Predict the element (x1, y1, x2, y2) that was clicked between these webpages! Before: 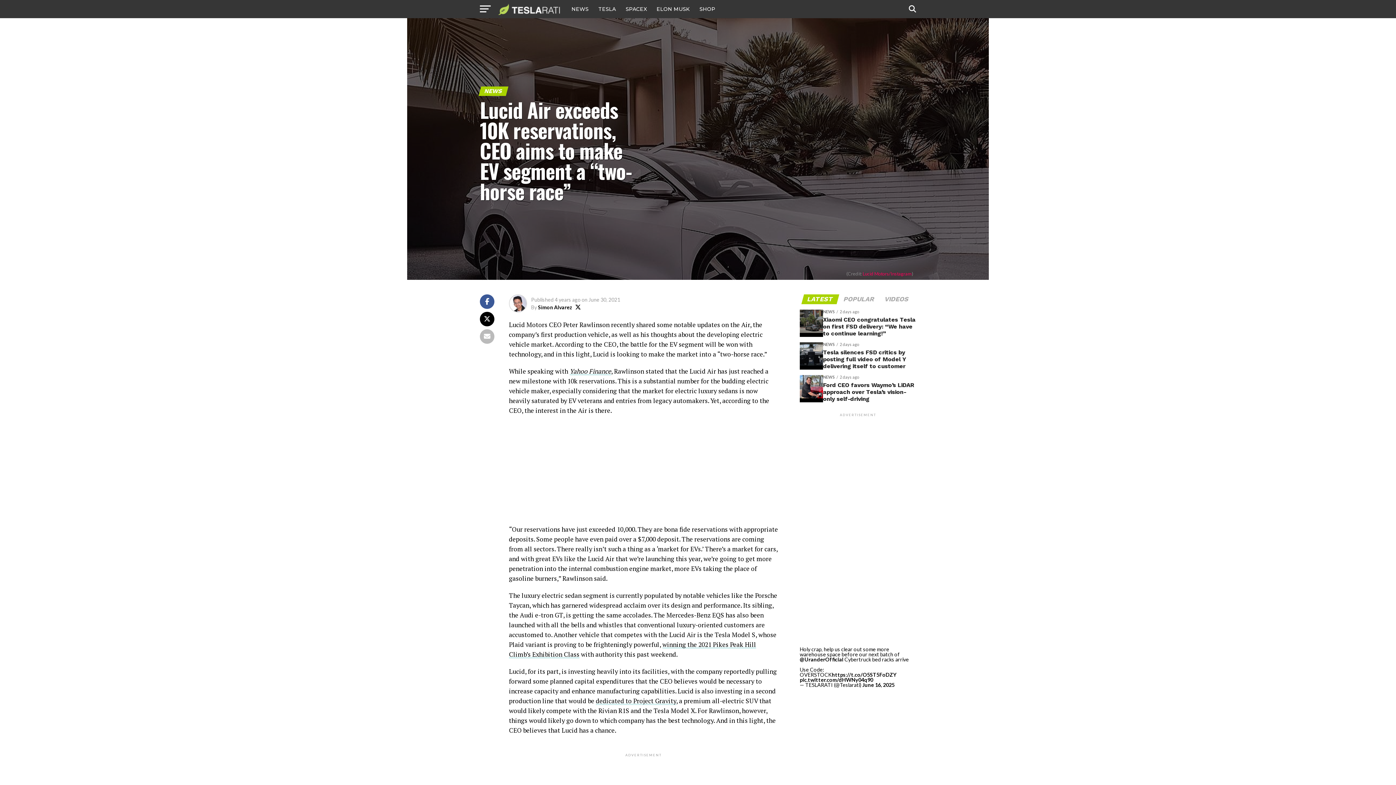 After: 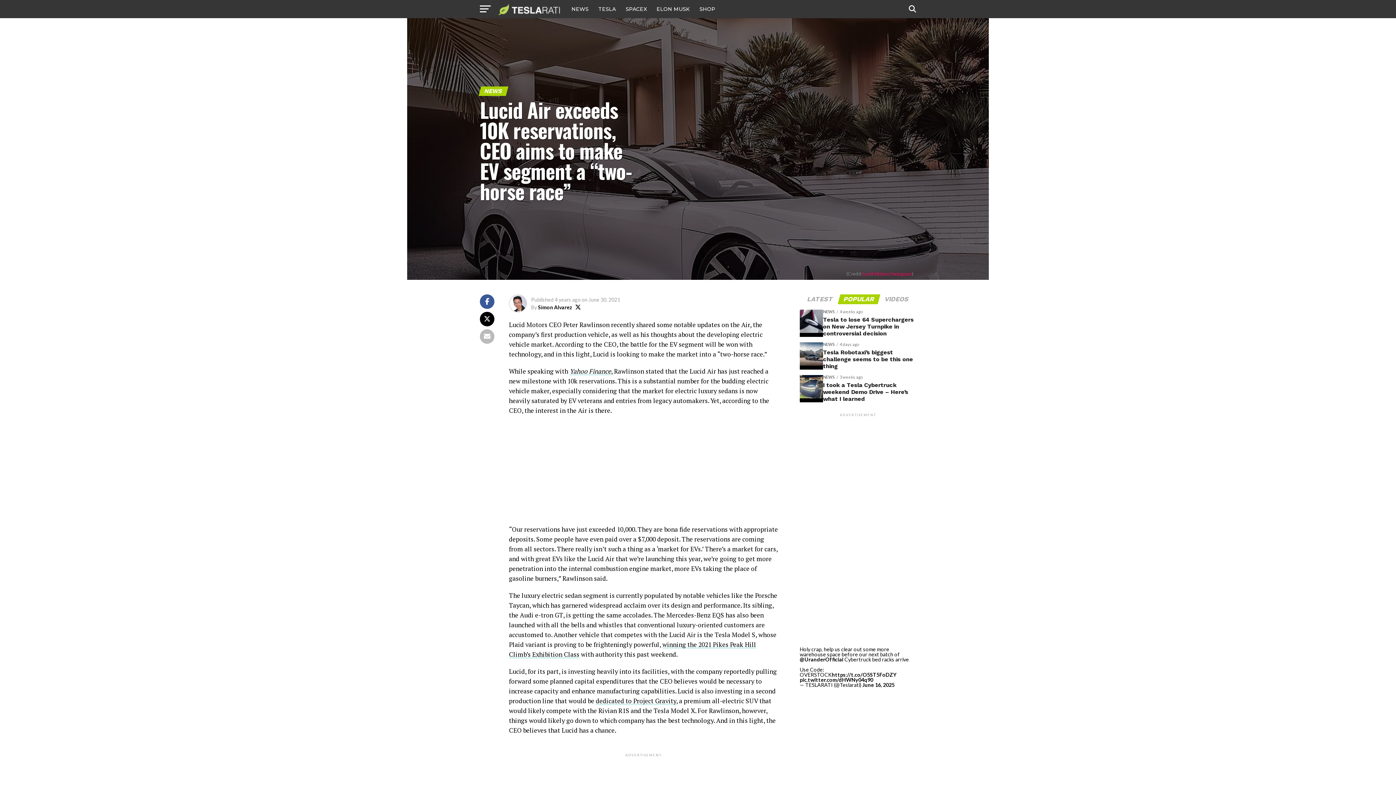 Action: label: POPULAR bbox: (839, 296, 879, 302)